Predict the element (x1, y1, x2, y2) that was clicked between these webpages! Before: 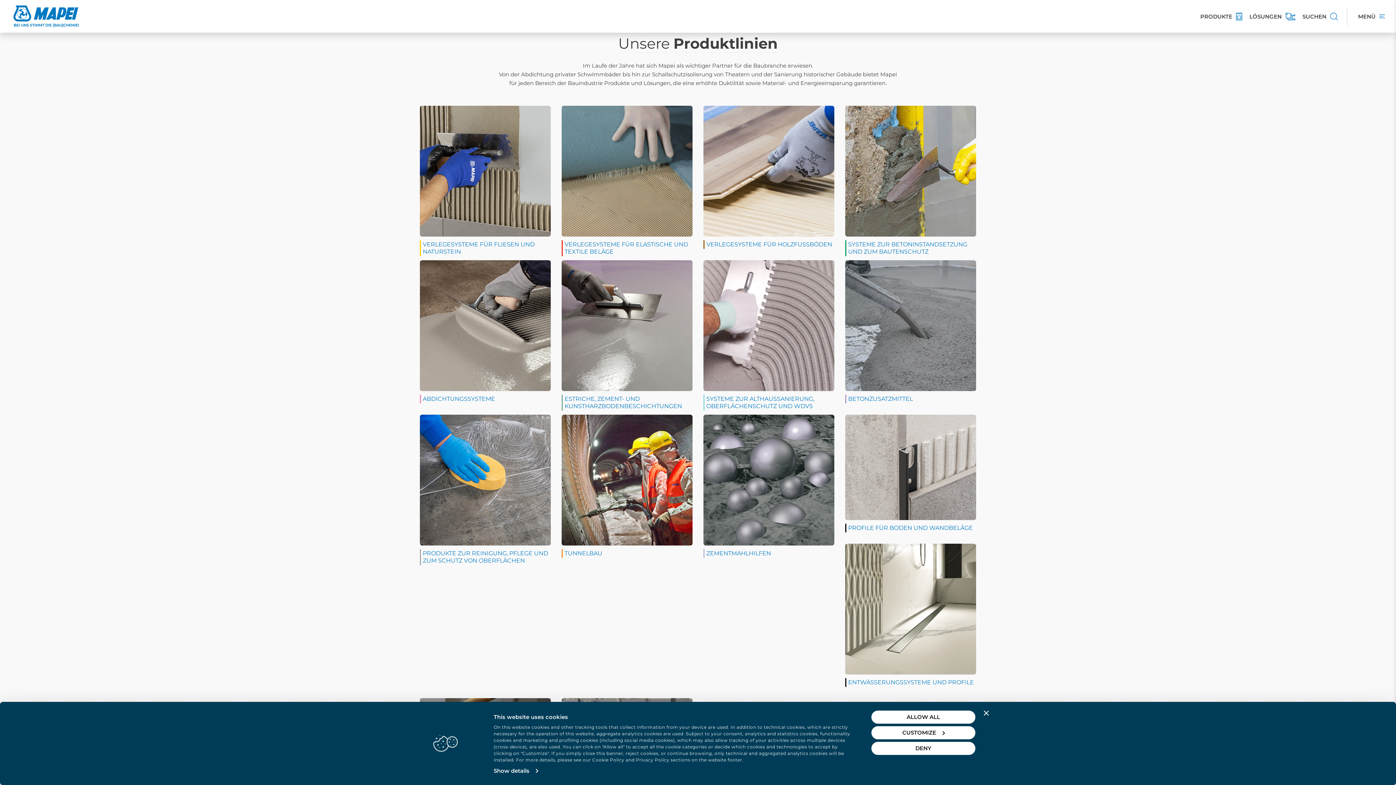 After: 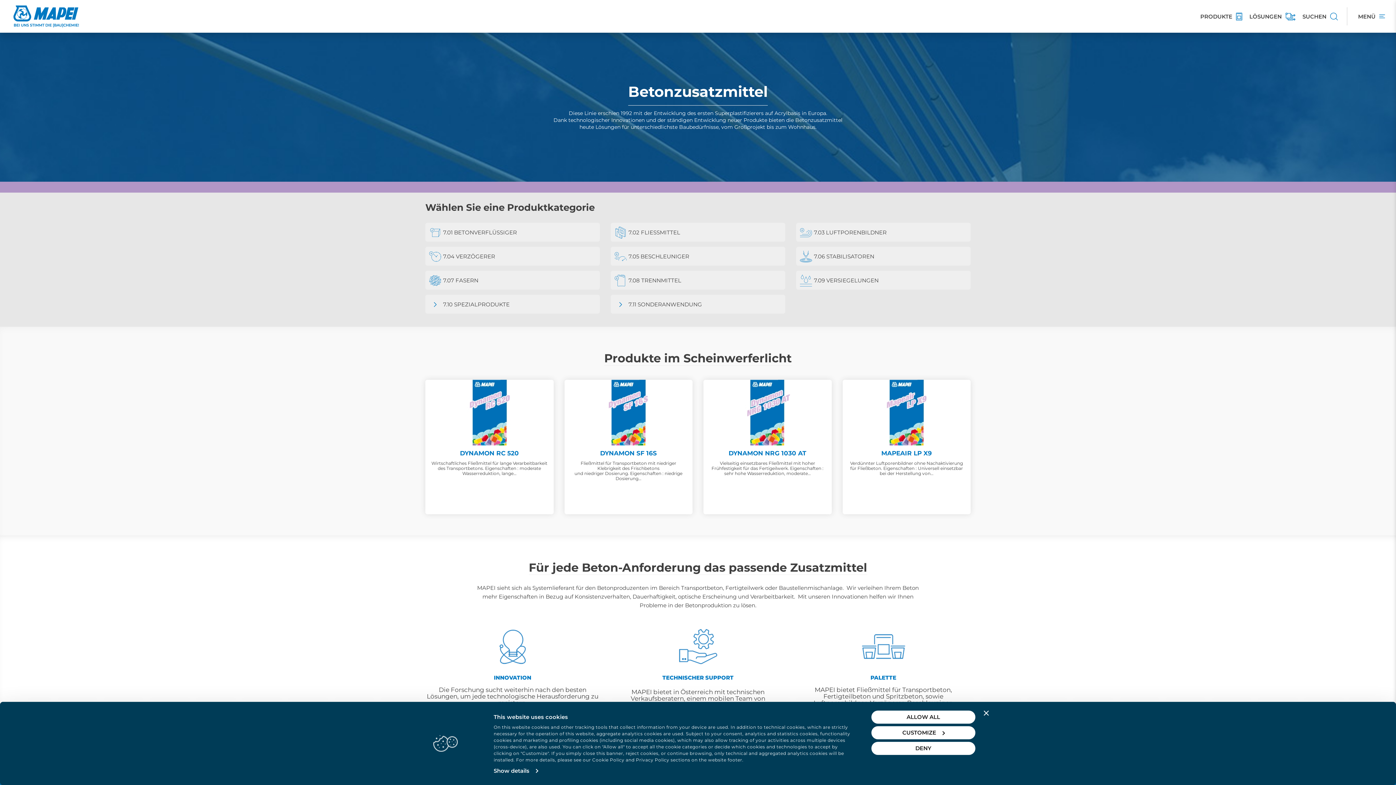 Action: label: BETONZUSATZMITTEL bbox: (845, 260, 976, 411)